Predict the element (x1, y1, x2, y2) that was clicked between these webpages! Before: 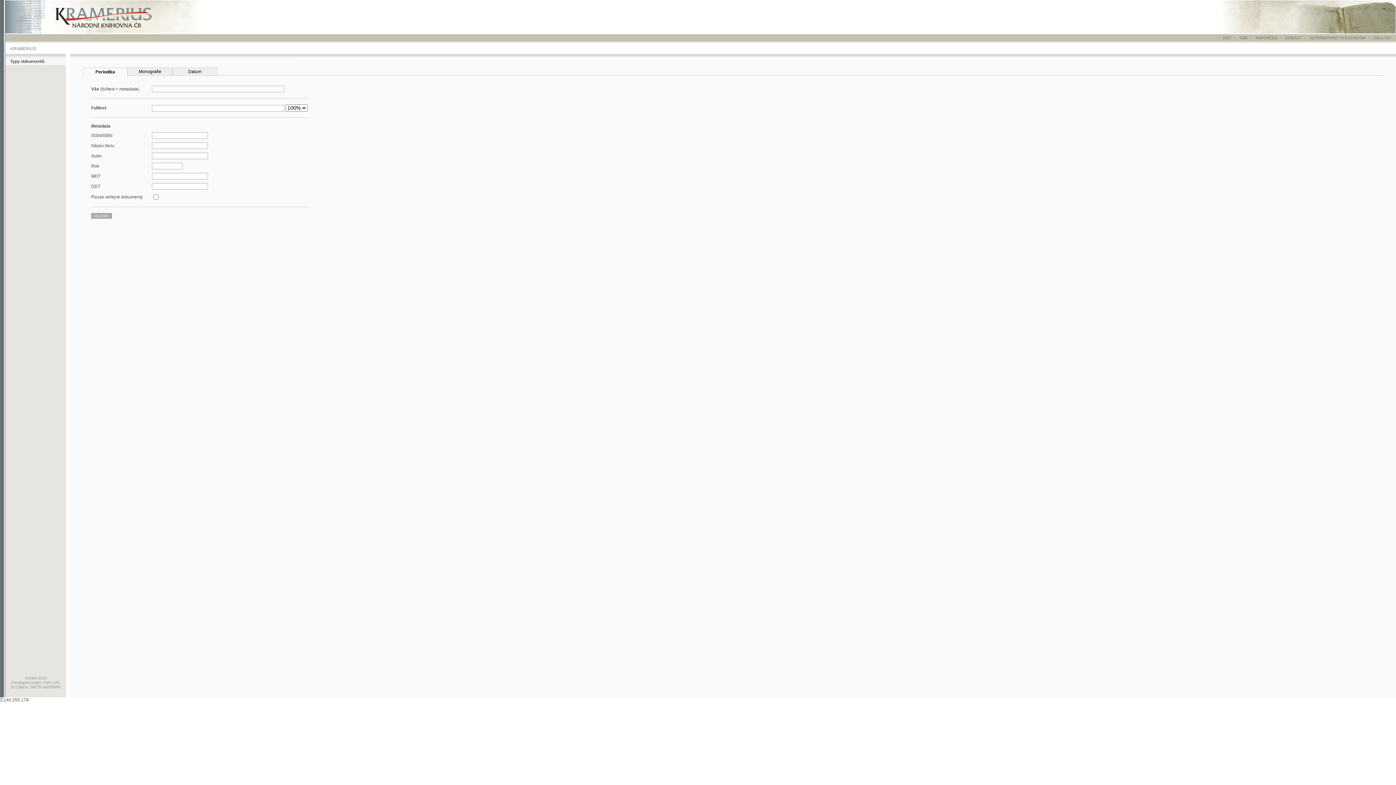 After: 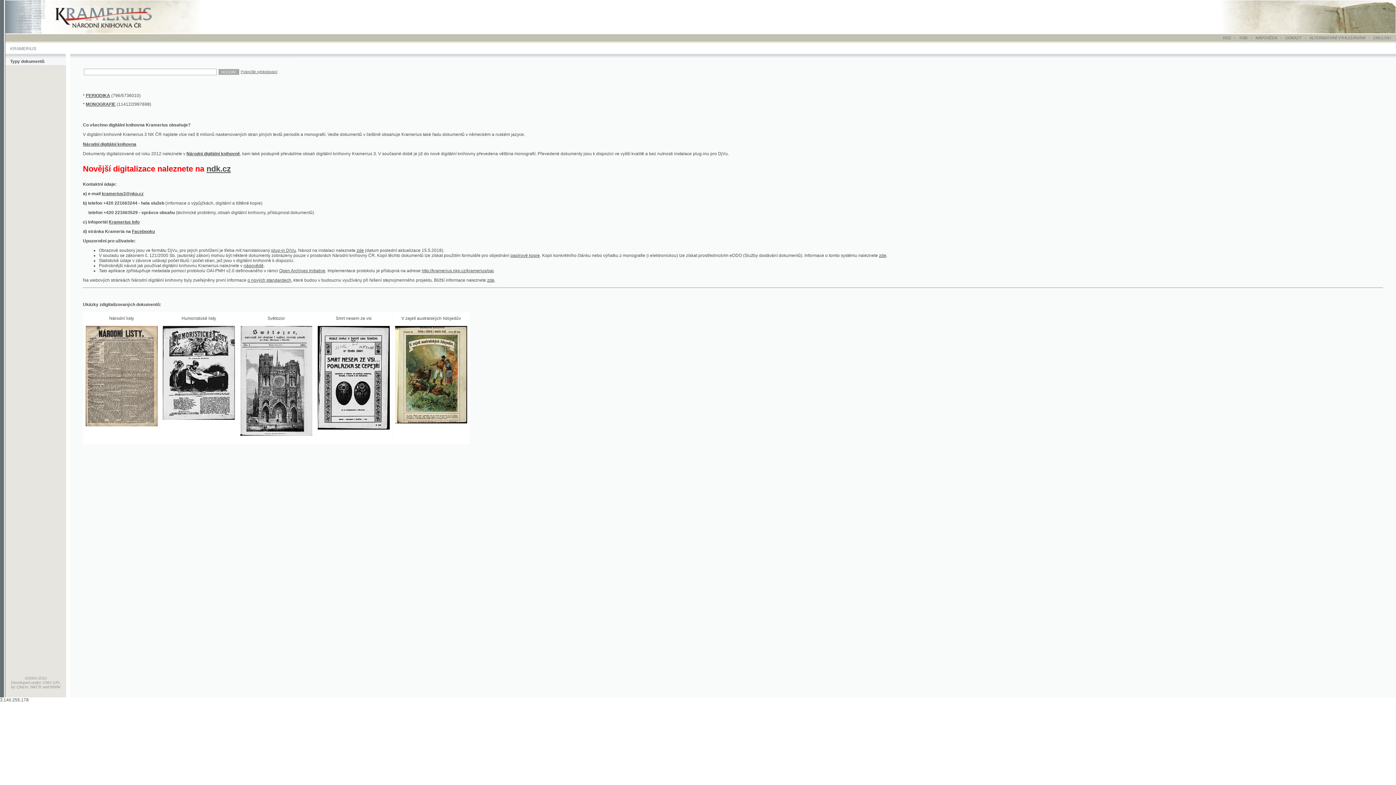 Action: bbox: (4, 26, 198, 31)